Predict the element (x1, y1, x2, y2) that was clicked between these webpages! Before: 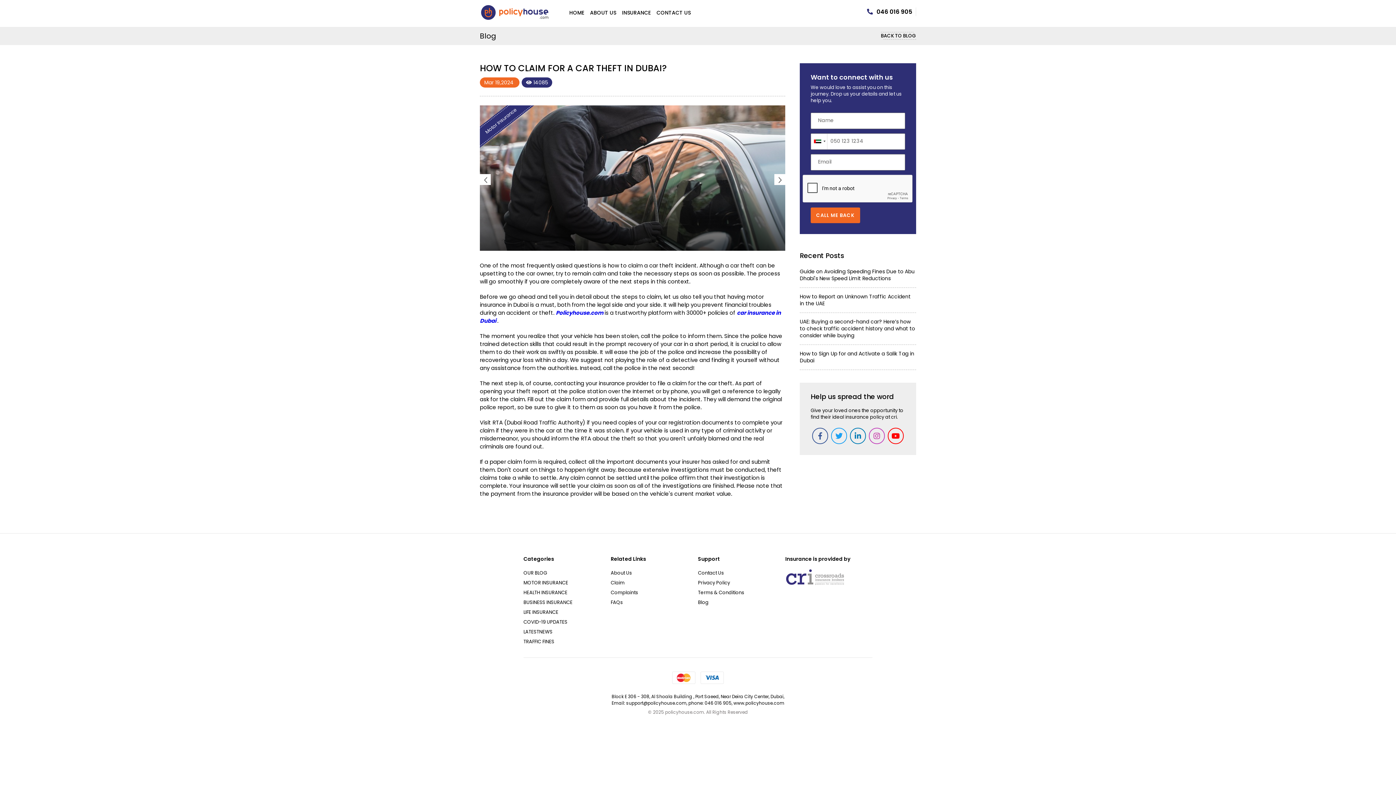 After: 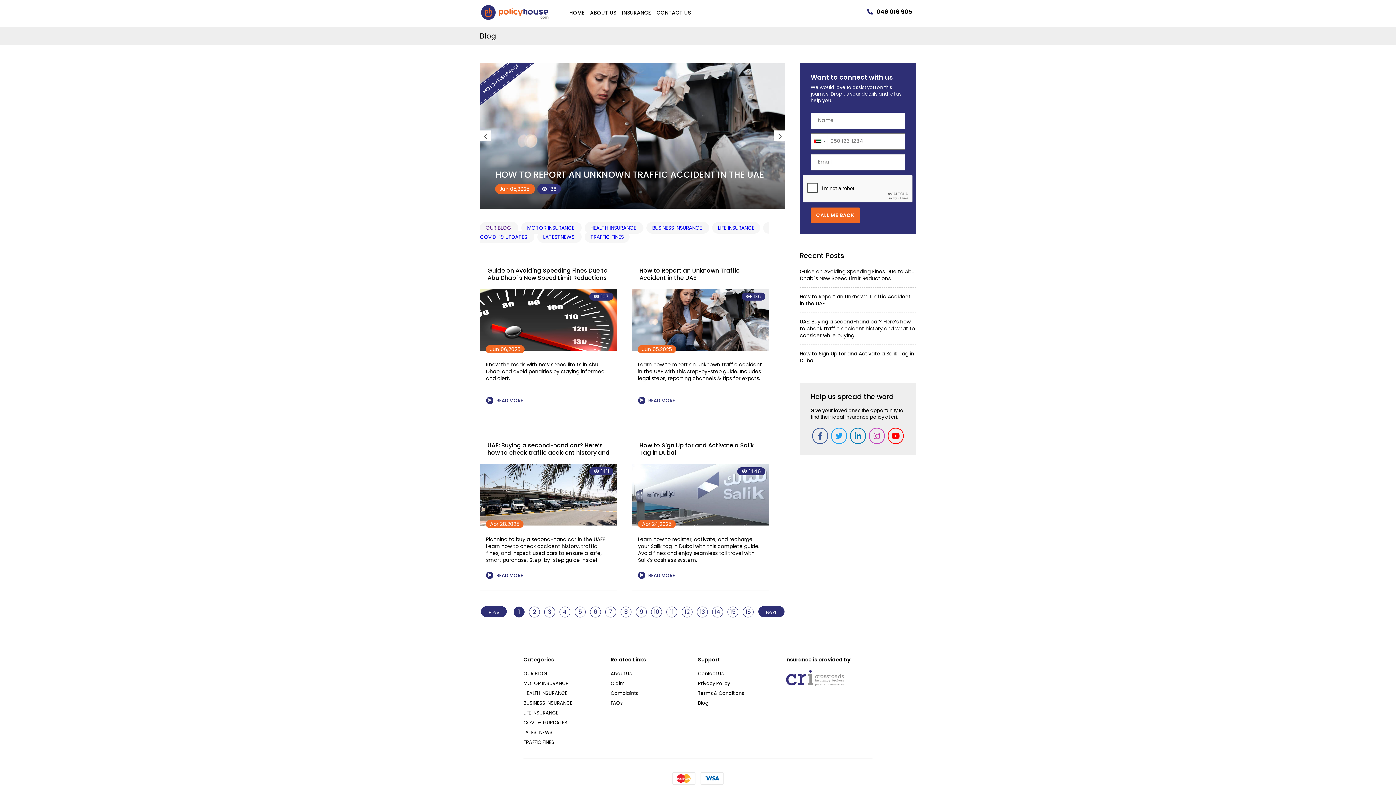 Action: label: HOME bbox: (567, 3, 586, 20)